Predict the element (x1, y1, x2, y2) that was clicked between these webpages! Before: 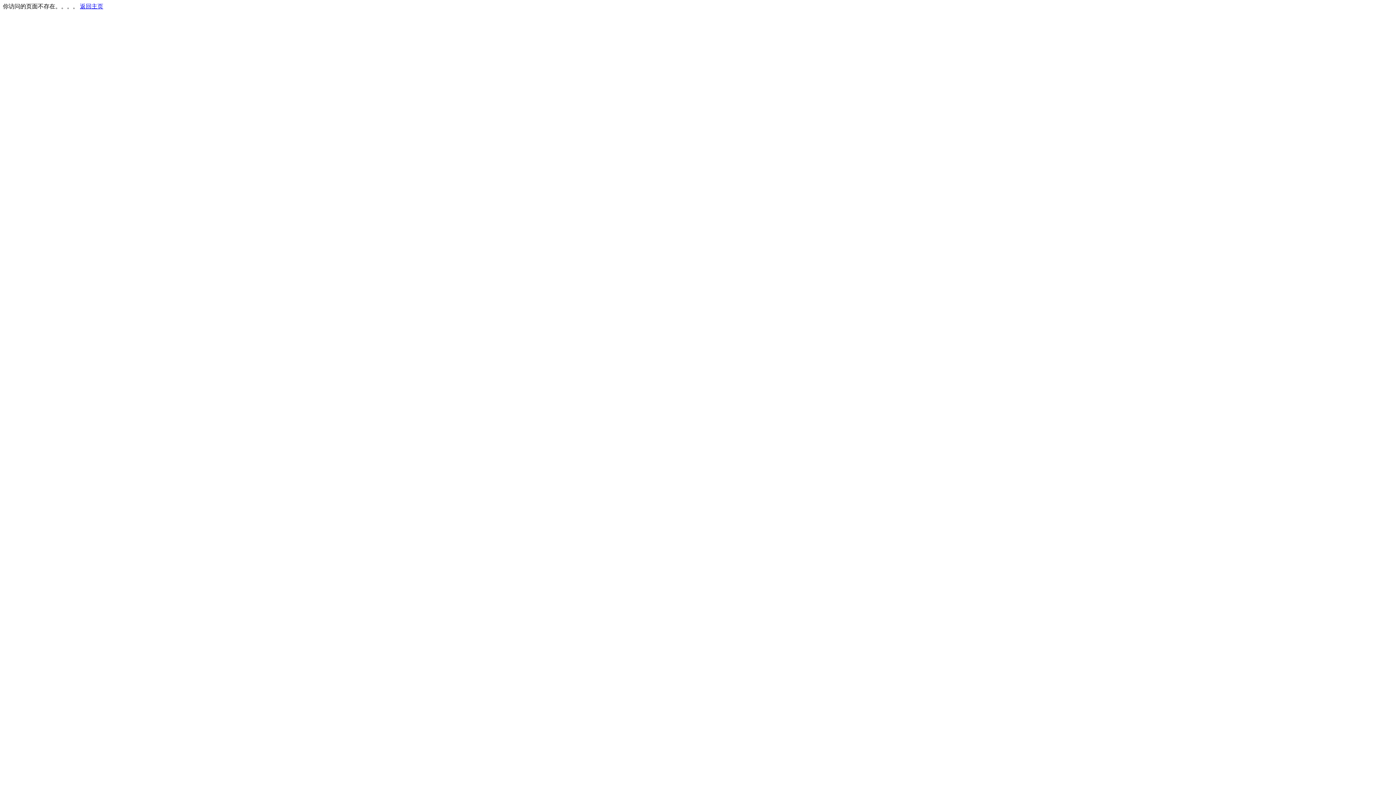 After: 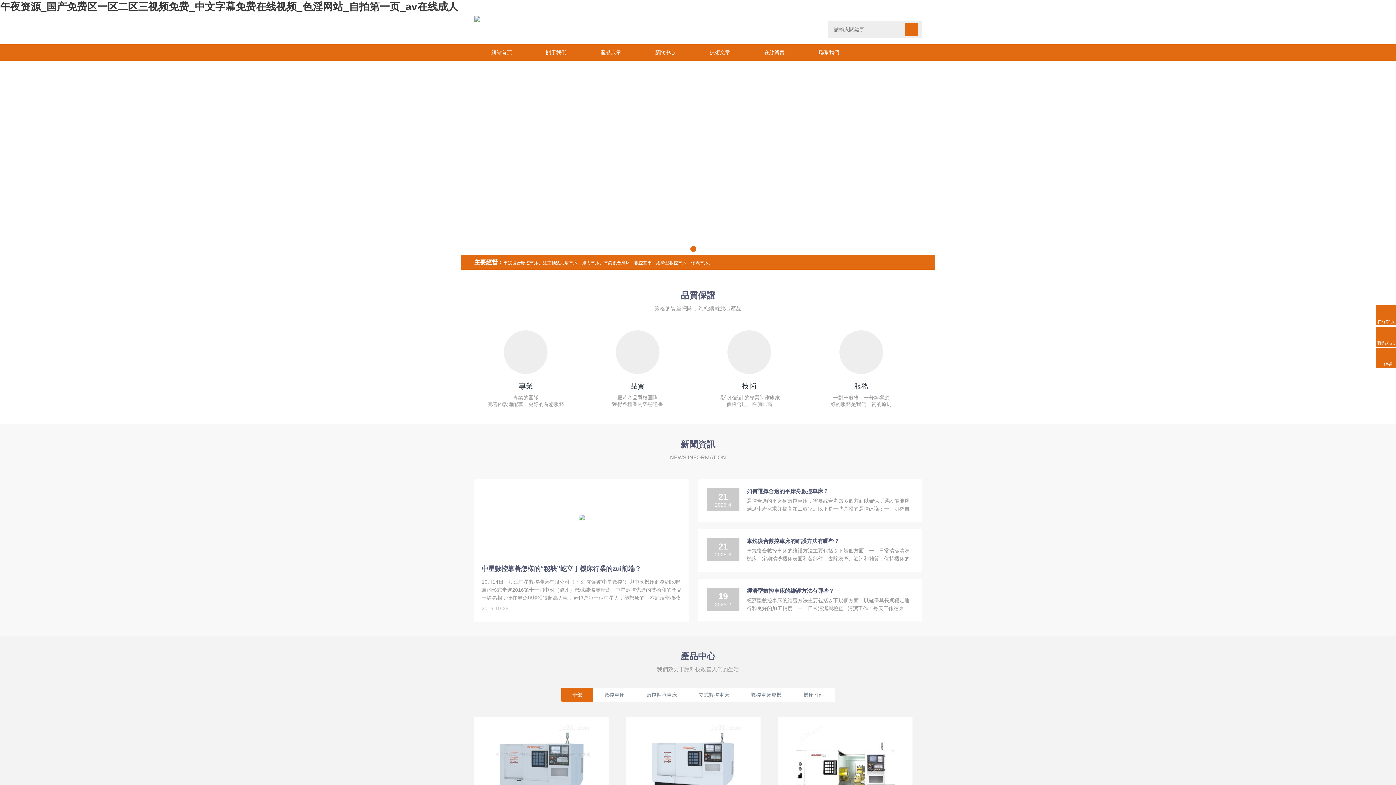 Action: label: 返回主页 bbox: (80, 3, 103, 9)